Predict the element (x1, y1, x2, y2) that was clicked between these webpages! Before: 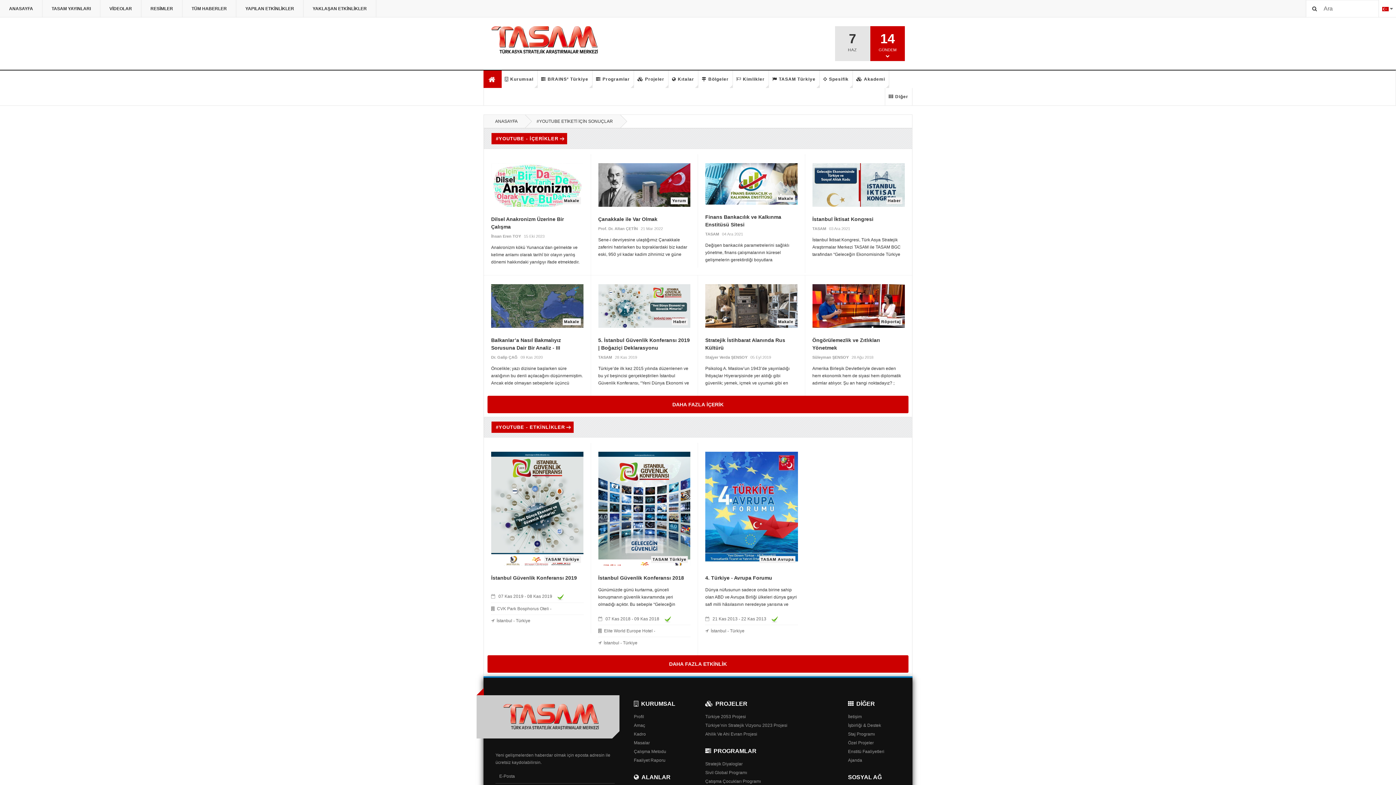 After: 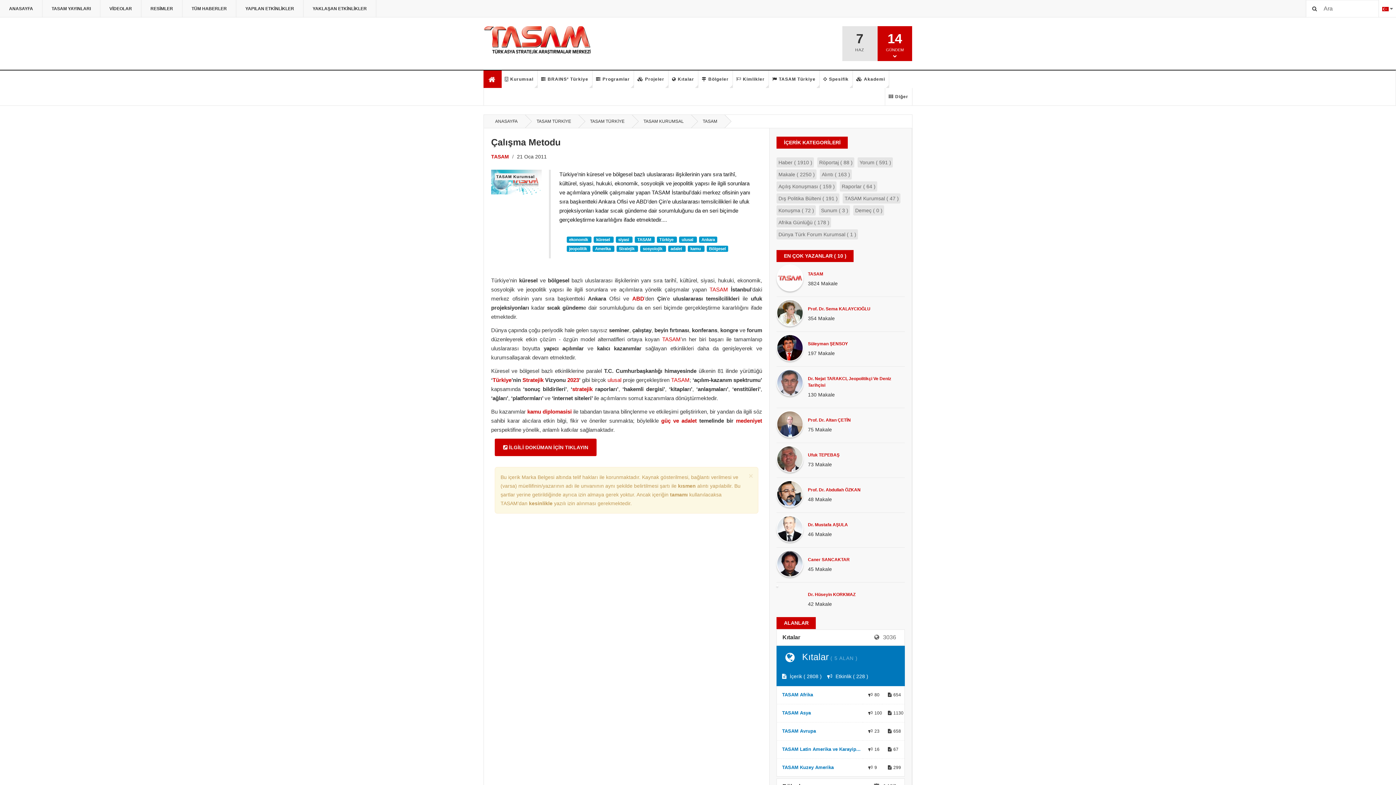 Action: label: Çalışma Metodu bbox: (634, 748, 690, 756)